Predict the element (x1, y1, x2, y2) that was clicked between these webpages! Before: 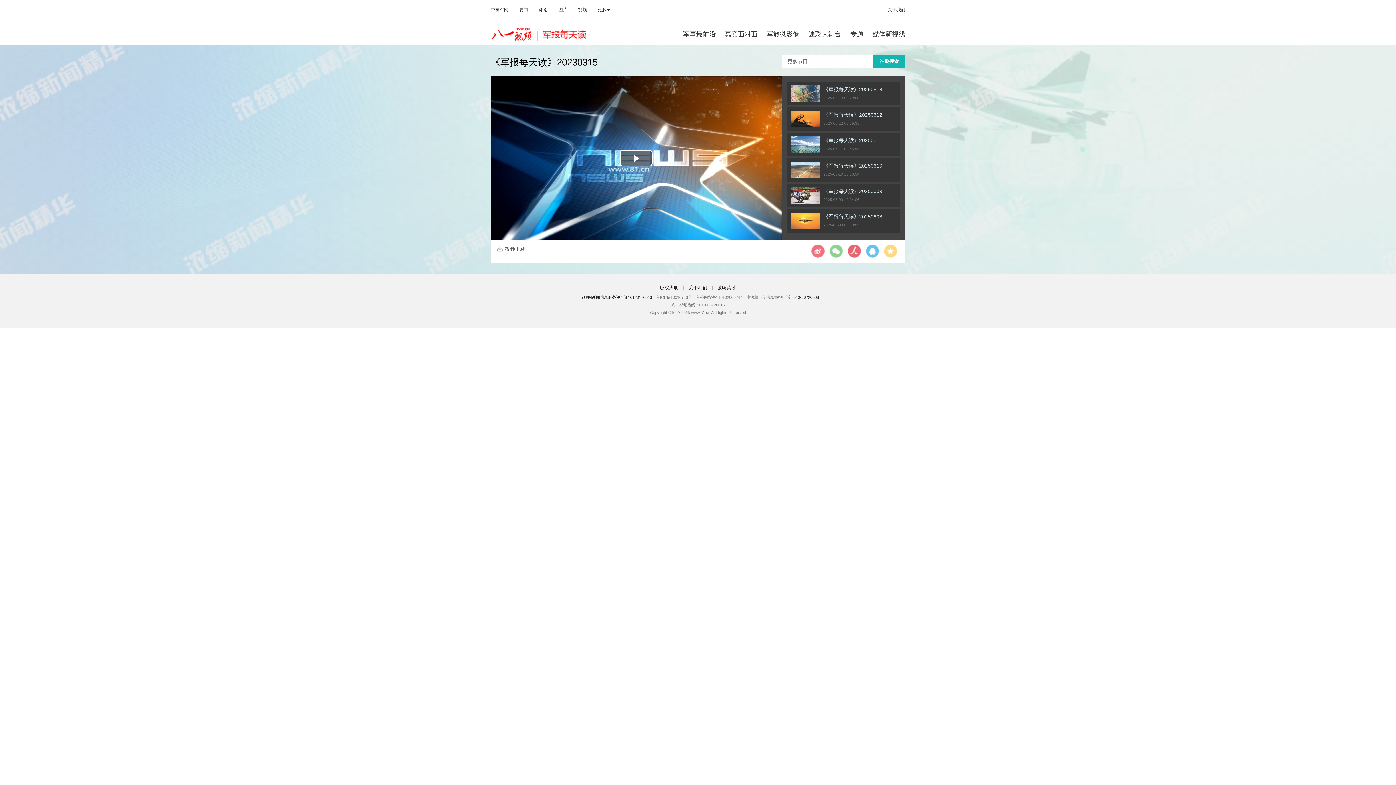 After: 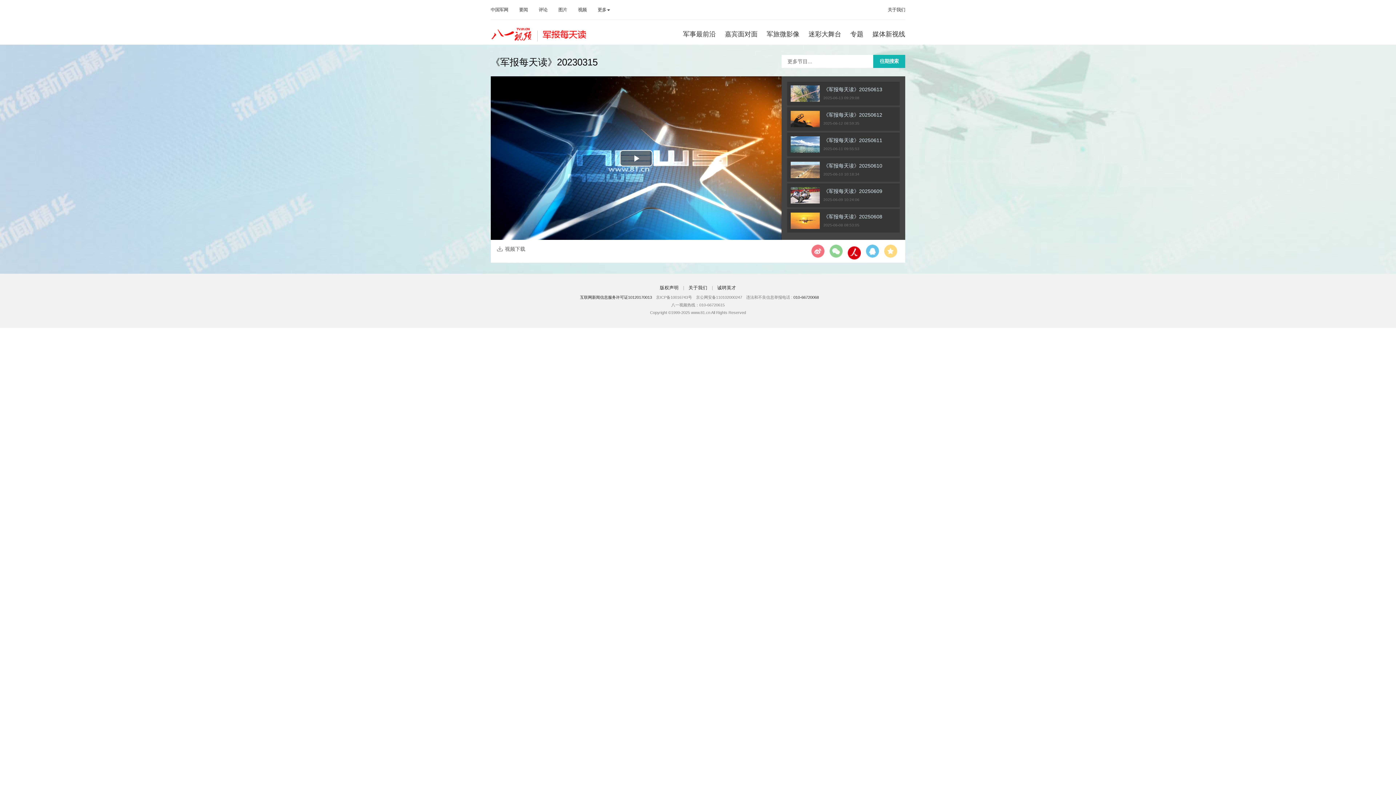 Action: bbox: (845, 244, 863, 262)